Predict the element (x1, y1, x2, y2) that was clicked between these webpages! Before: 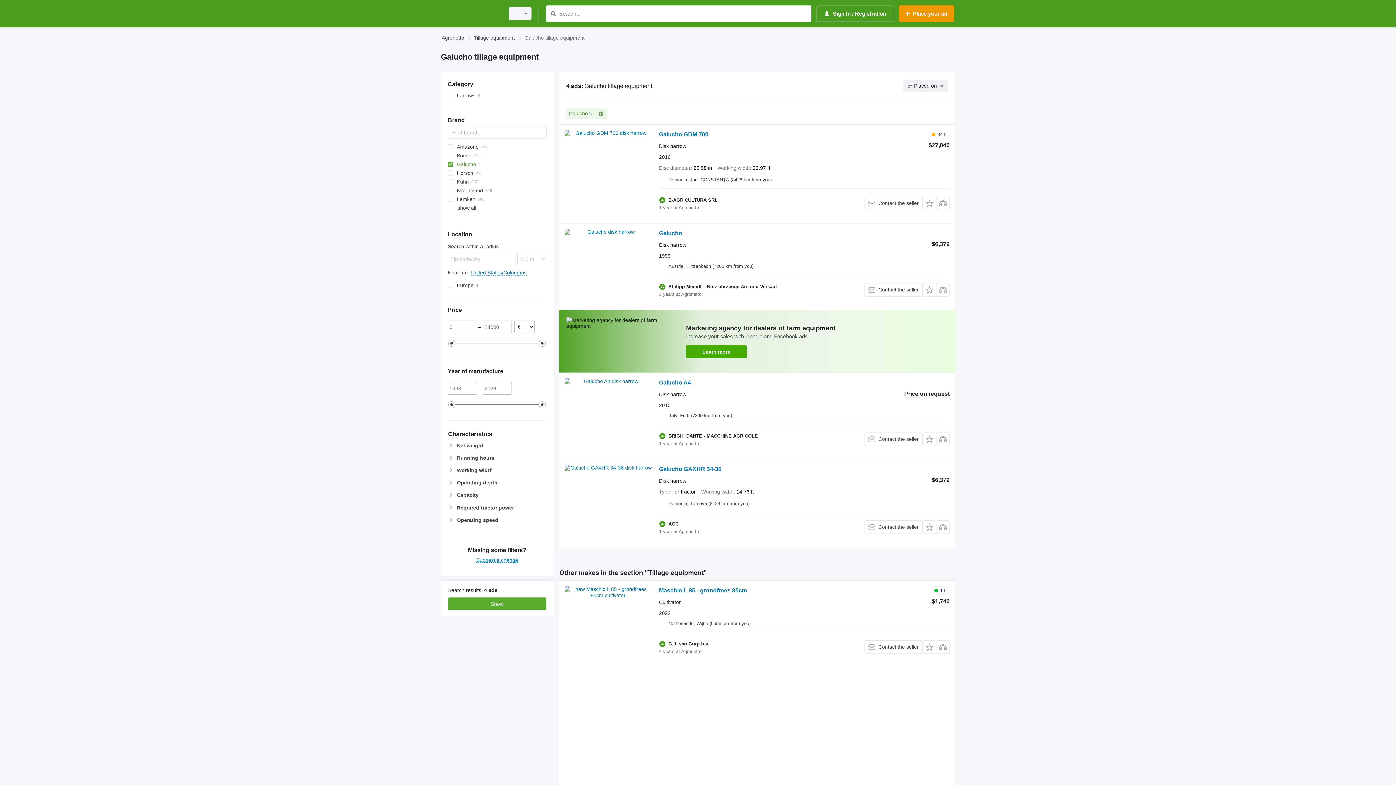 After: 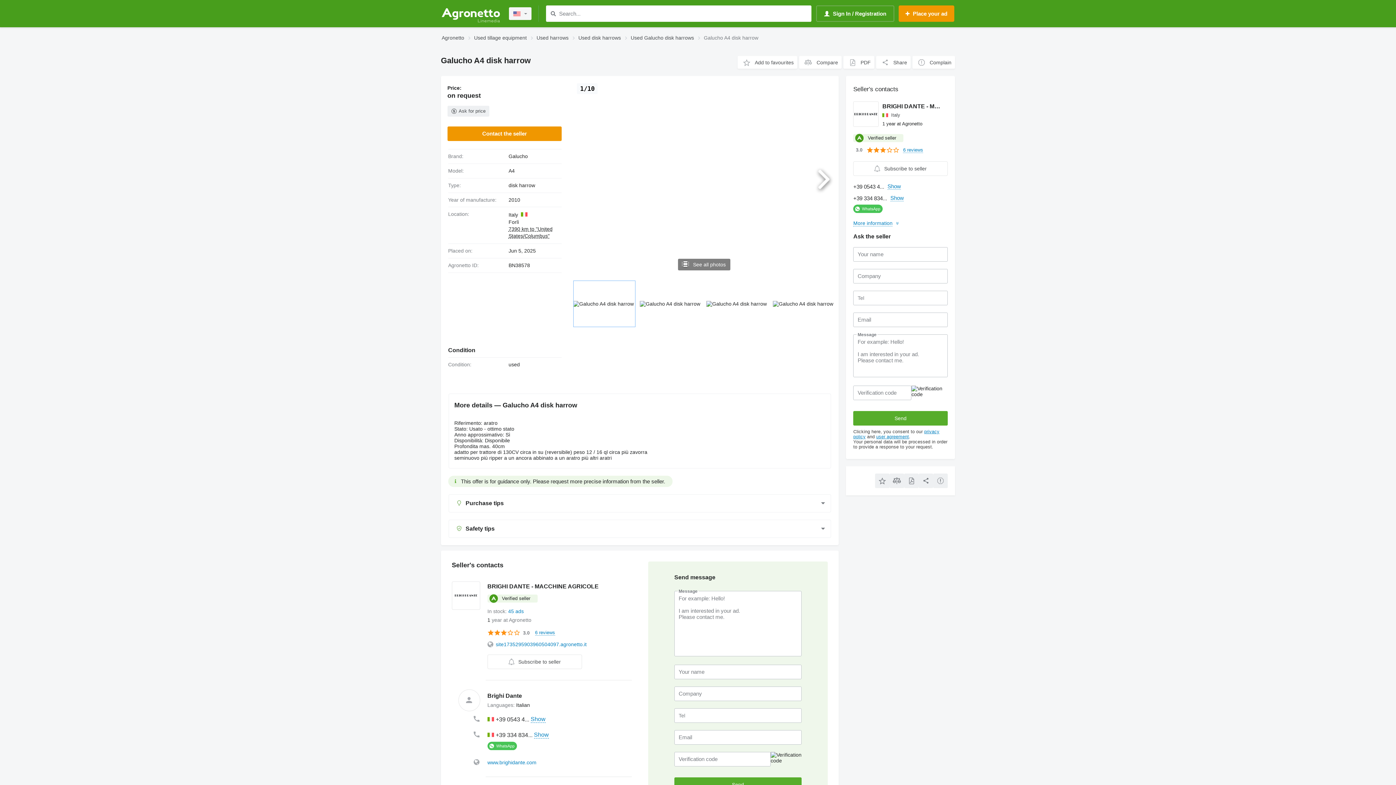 Action: bbox: (659, 379, 691, 388) label: Galucho A4